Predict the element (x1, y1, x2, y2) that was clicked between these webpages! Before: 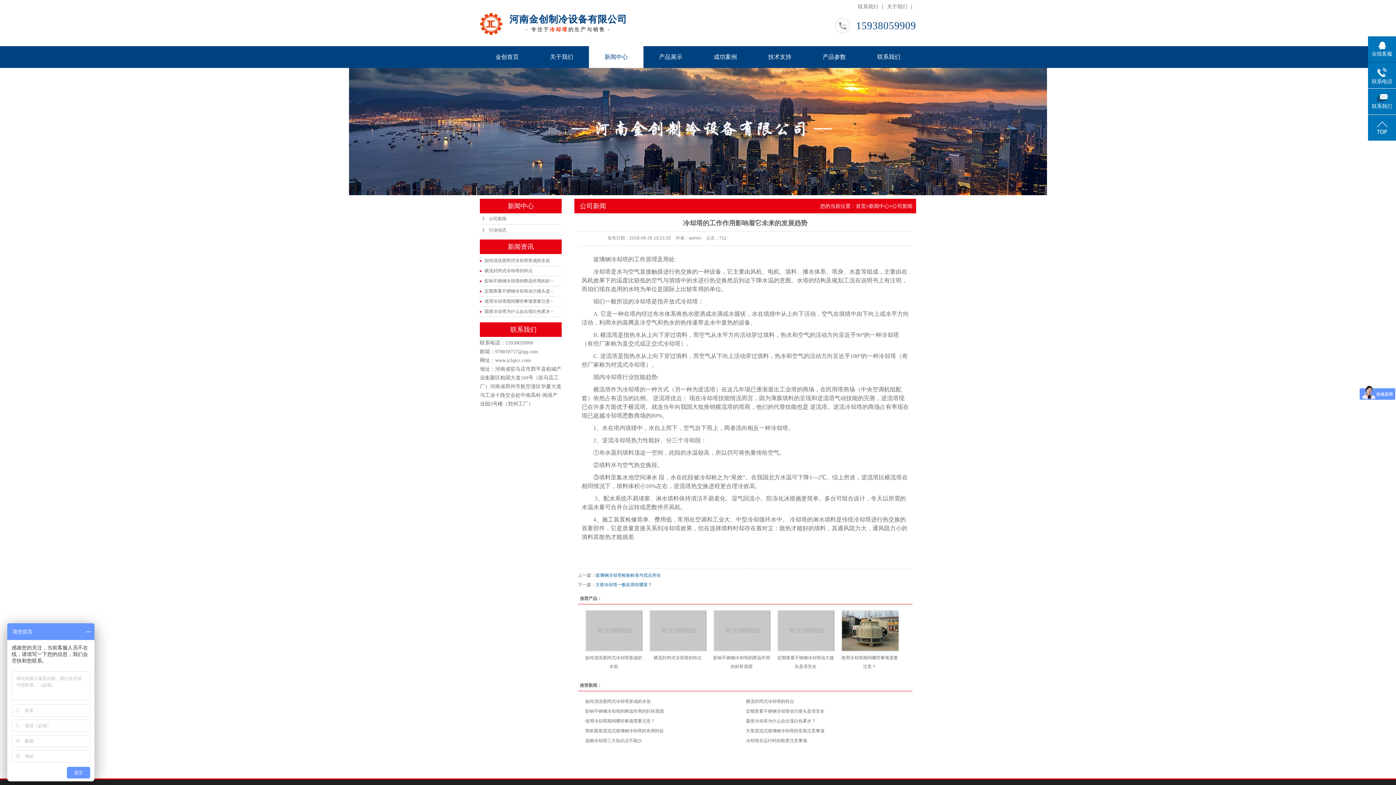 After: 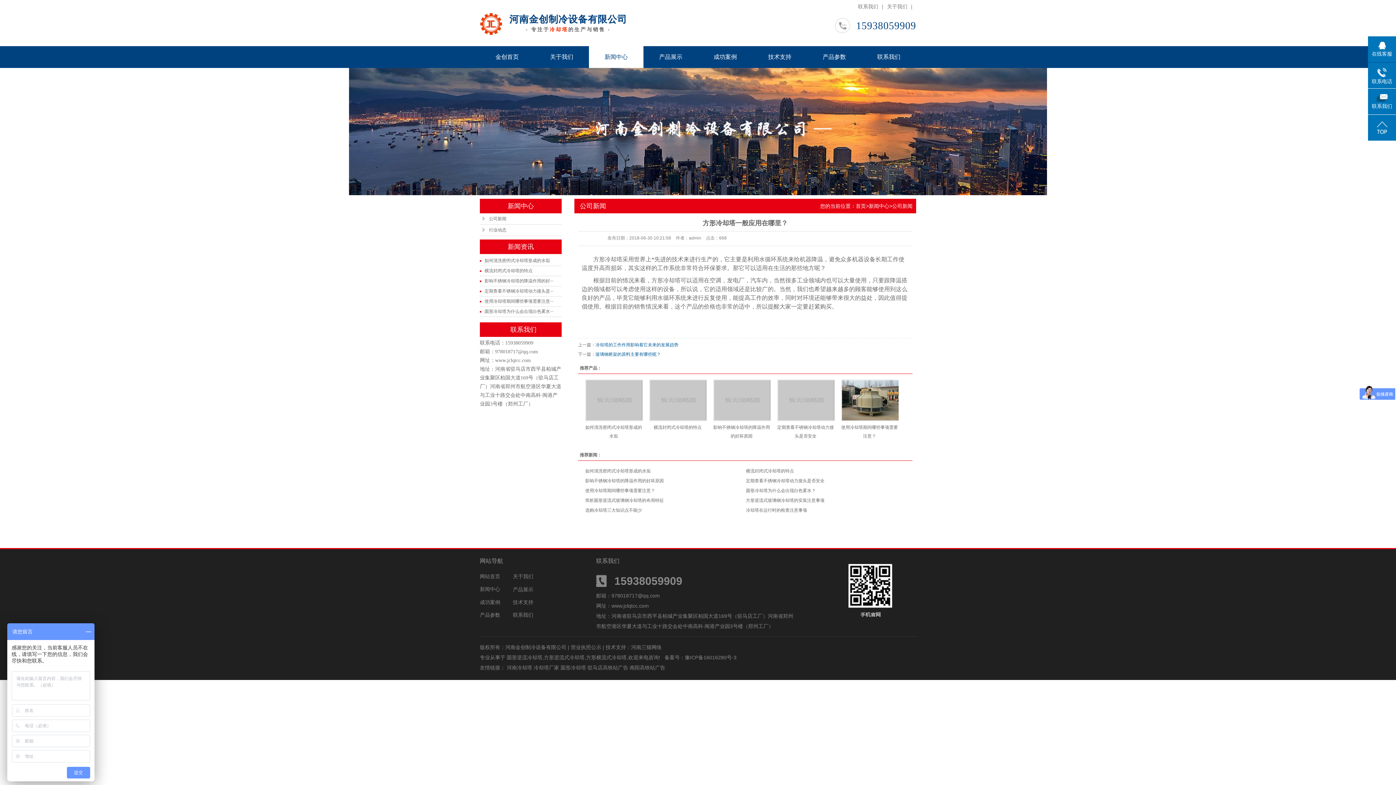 Action: bbox: (595, 582, 652, 587) label: 方形冷却塔一般应用在哪里？